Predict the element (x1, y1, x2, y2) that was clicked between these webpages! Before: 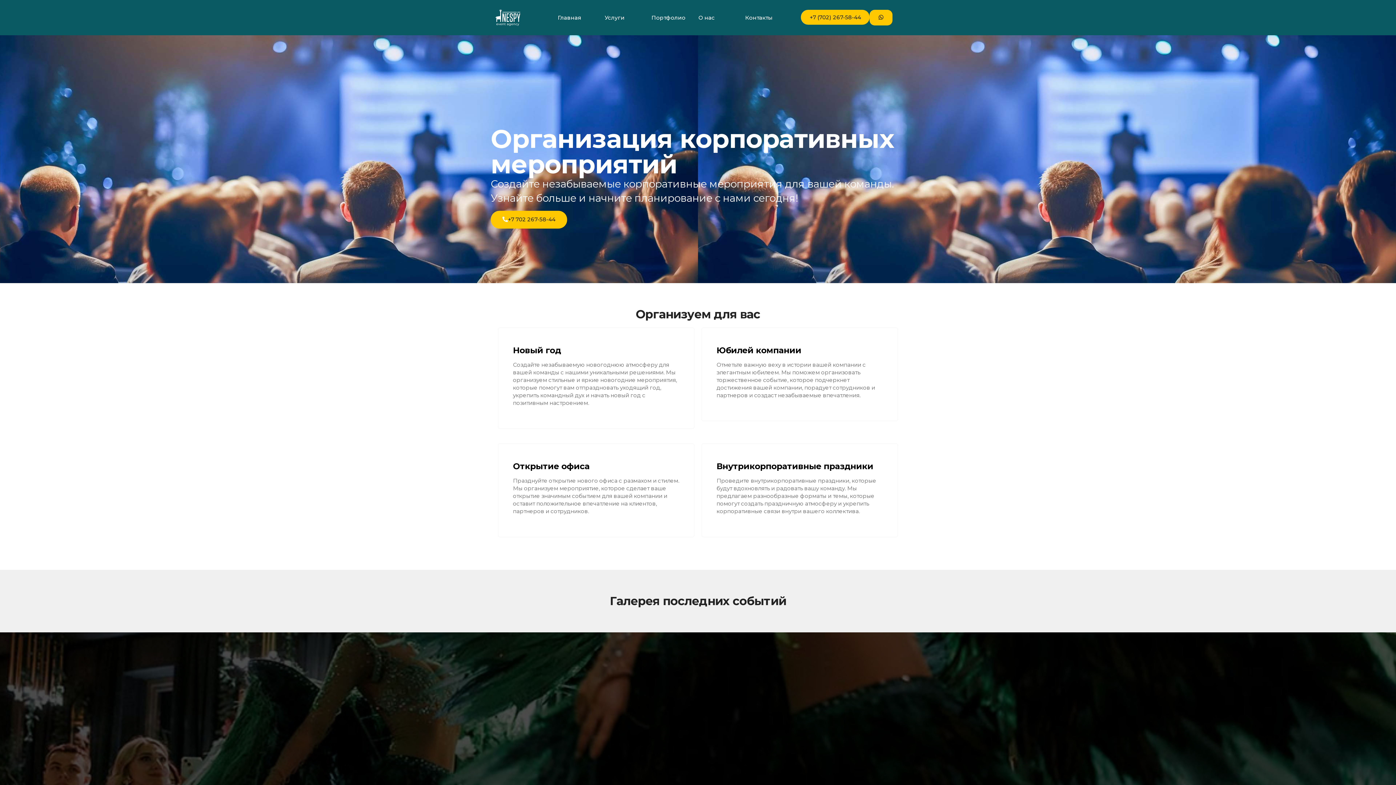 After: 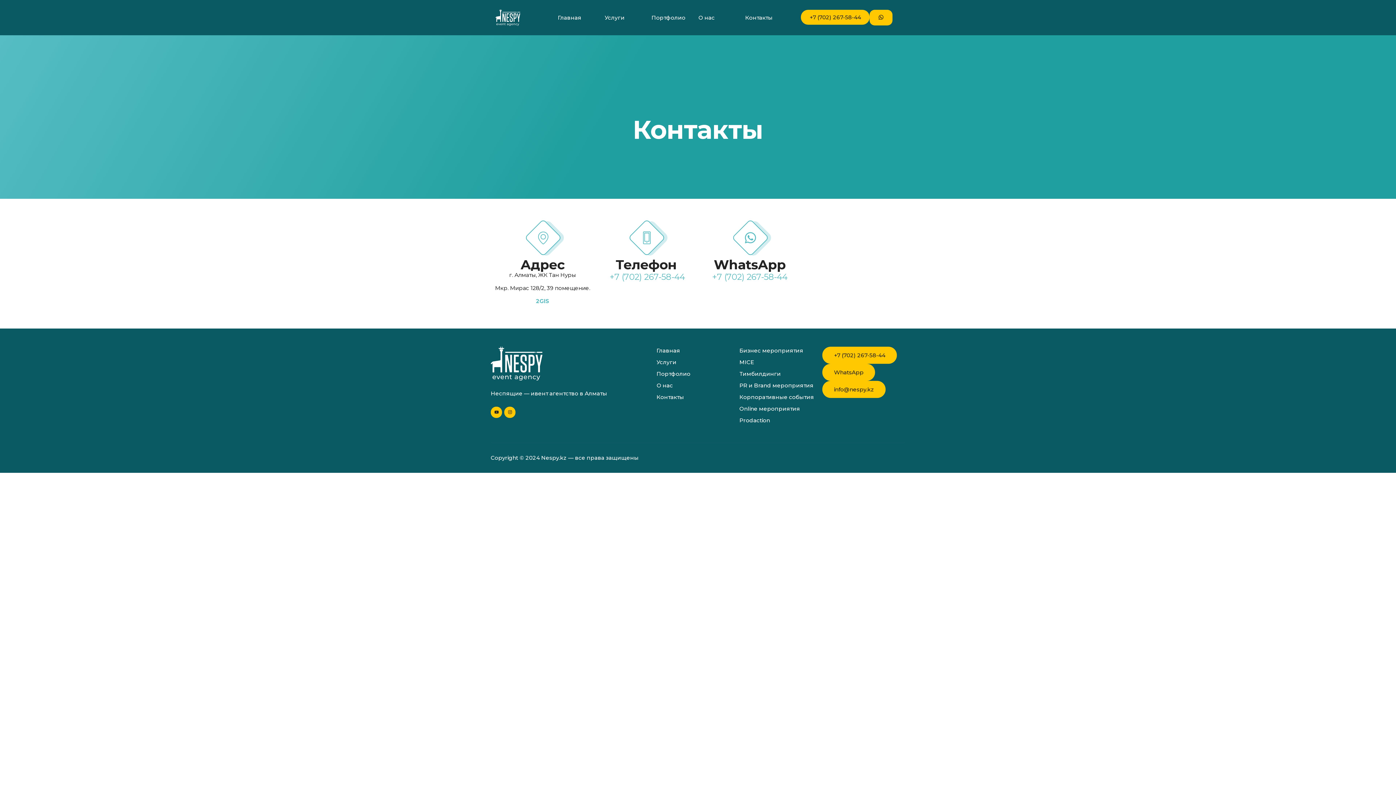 Action: bbox: (733, 9, 784, 26) label: Контакты